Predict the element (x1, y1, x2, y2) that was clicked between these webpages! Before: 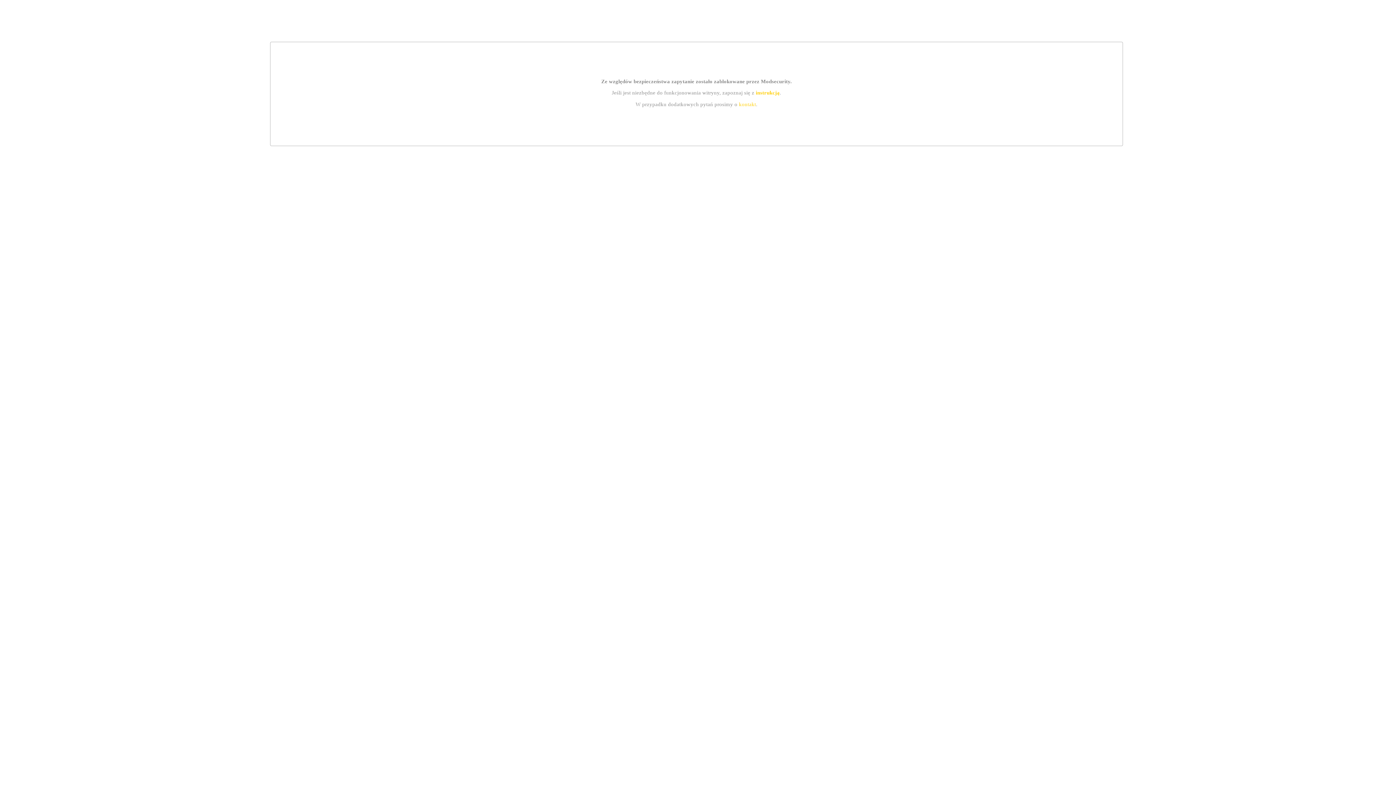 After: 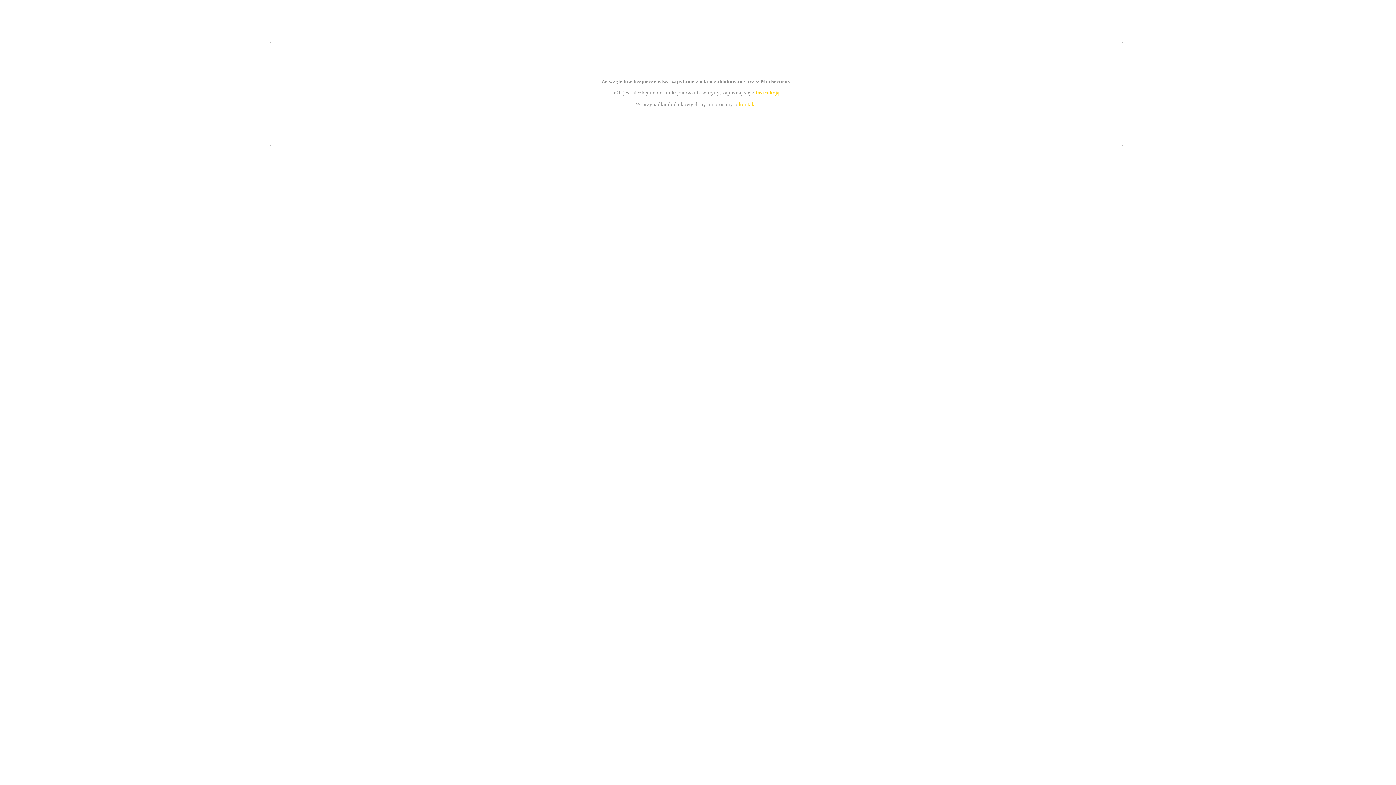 Action: label: instrukcją bbox: (755, 89, 779, 95)